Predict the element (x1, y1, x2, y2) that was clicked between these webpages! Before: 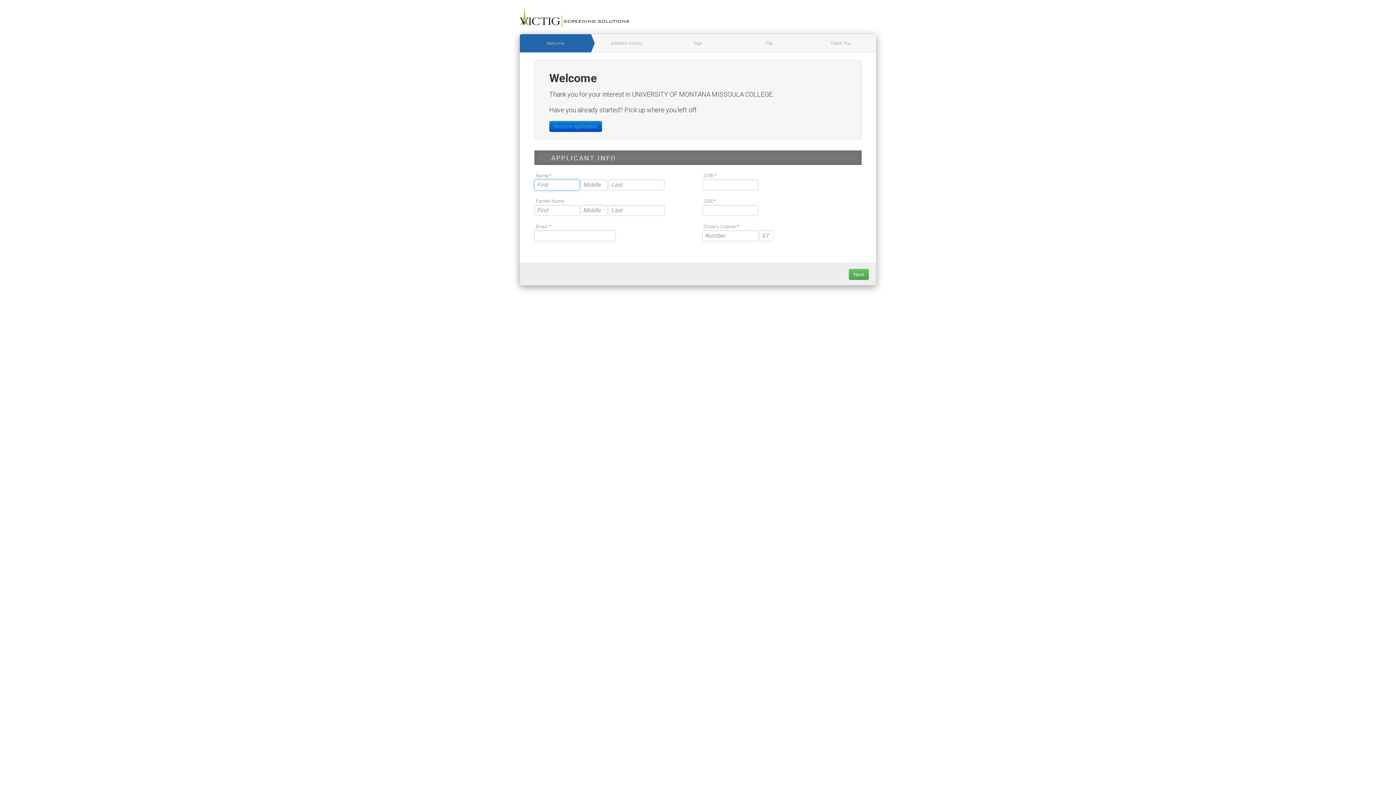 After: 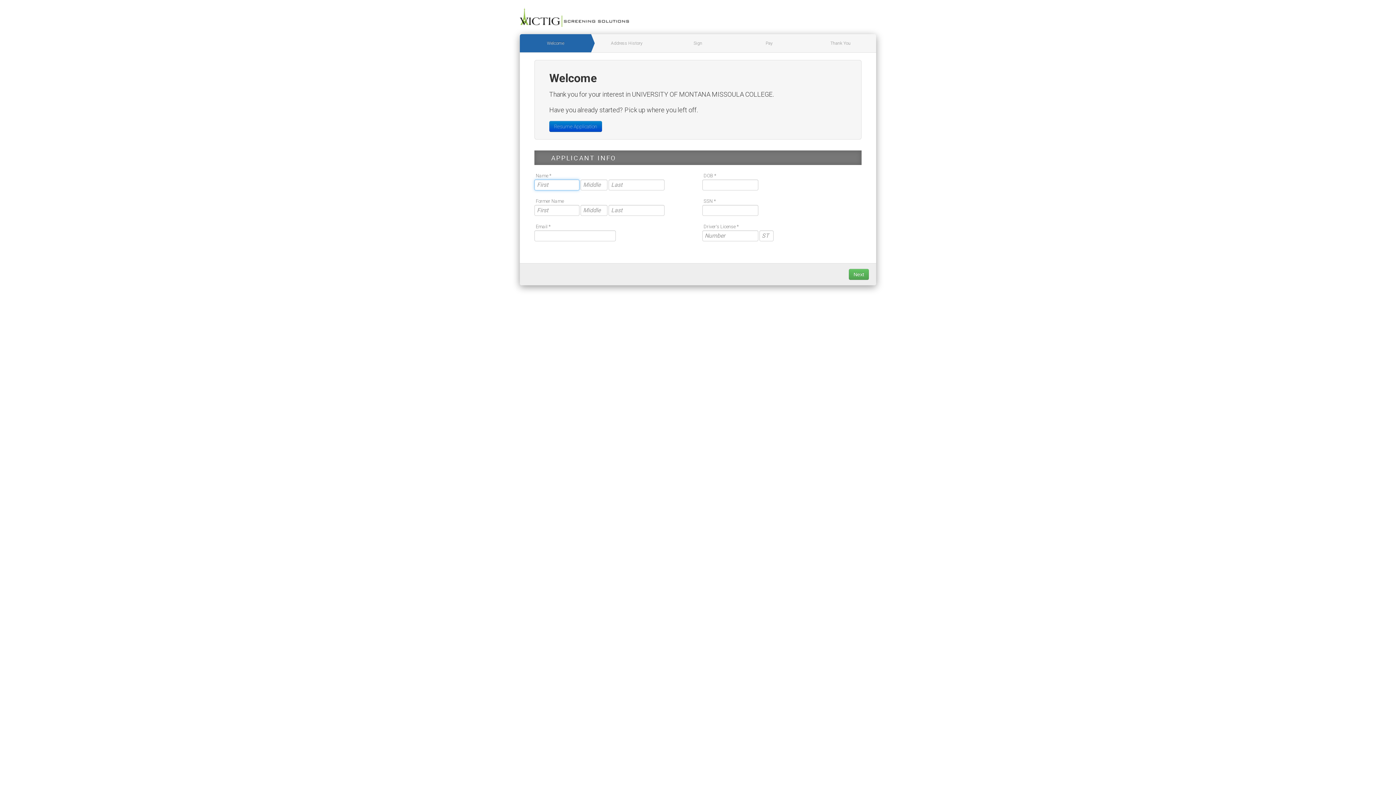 Action: bbox: (520, 13, 629, 19)